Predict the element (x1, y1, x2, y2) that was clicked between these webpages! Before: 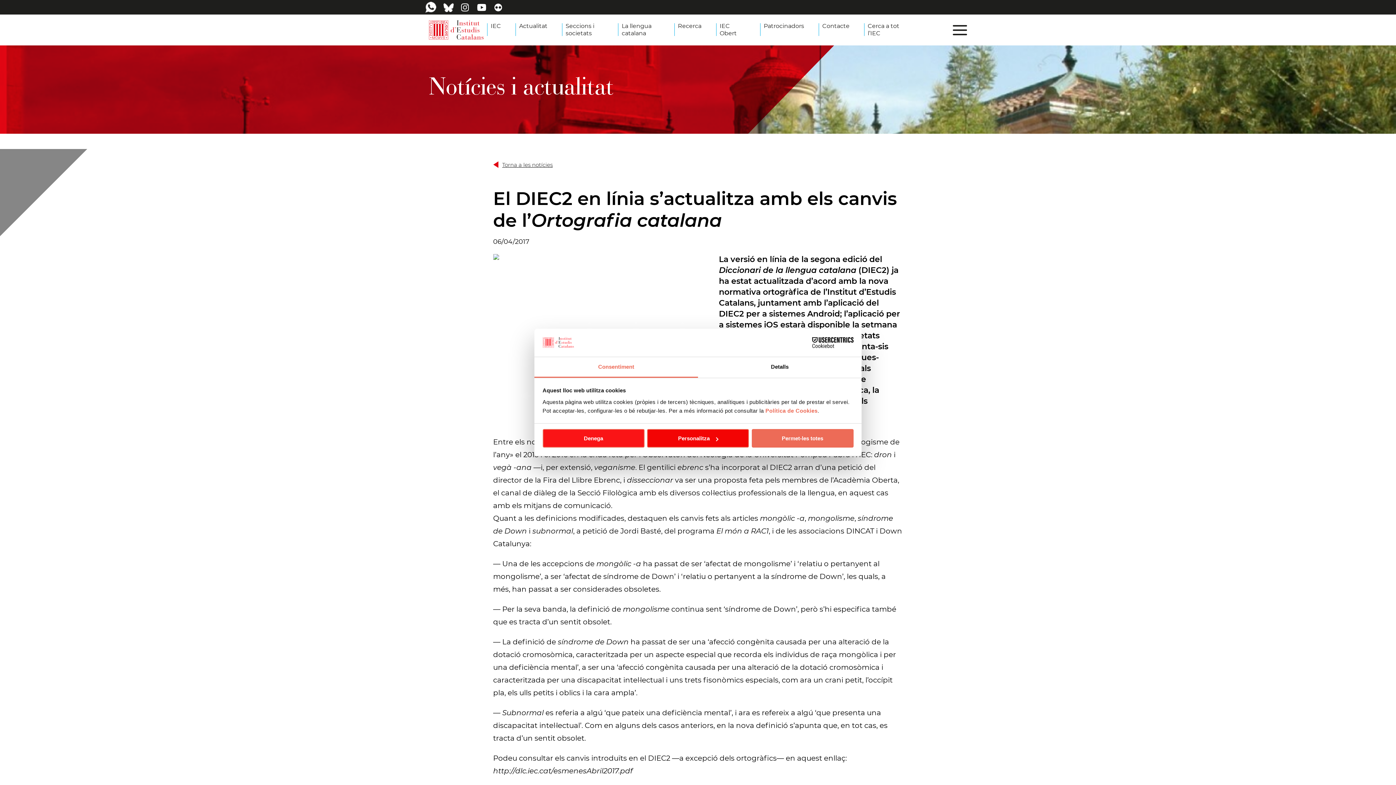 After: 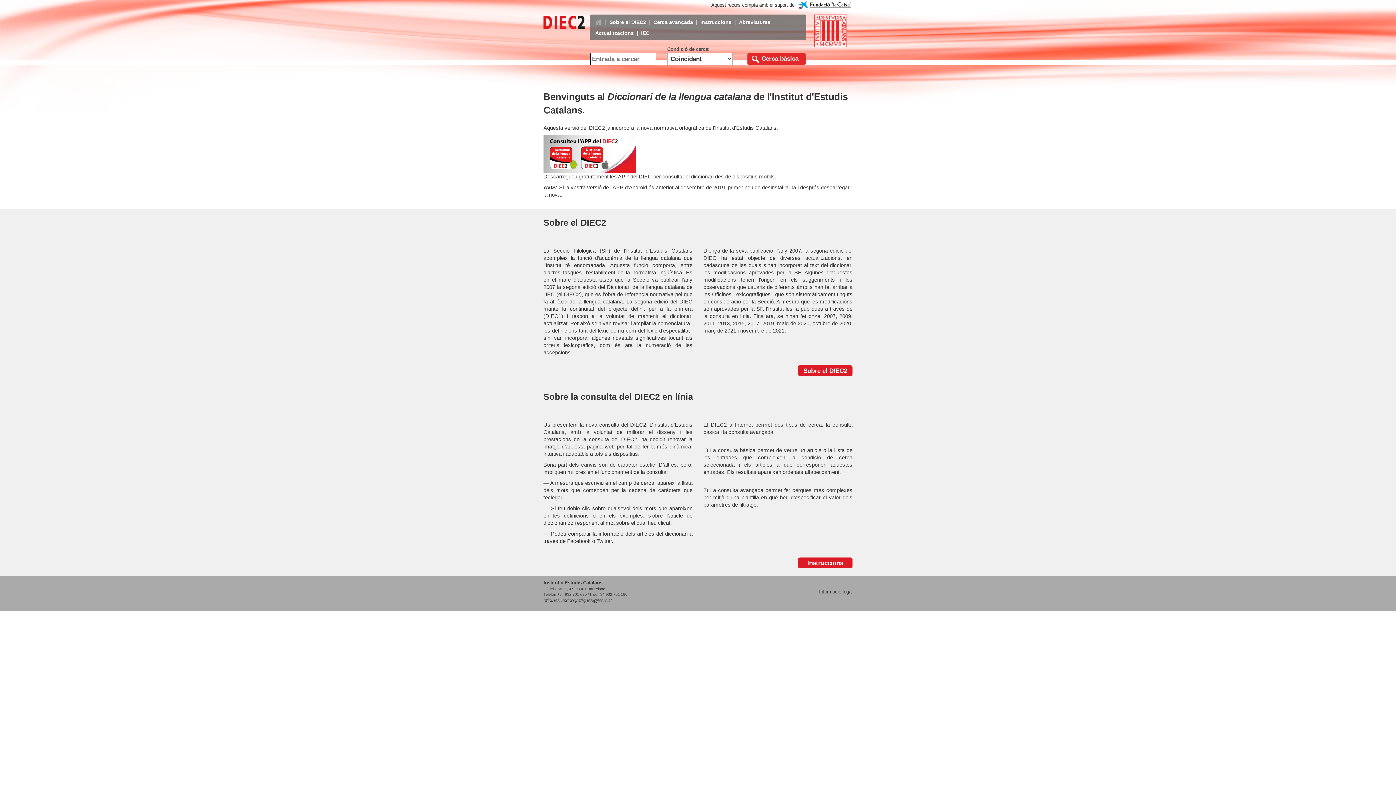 Action: label: http://dlc.iec.cat/esmenesAbril2017.pdf bbox: (493, 766, 632, 775)